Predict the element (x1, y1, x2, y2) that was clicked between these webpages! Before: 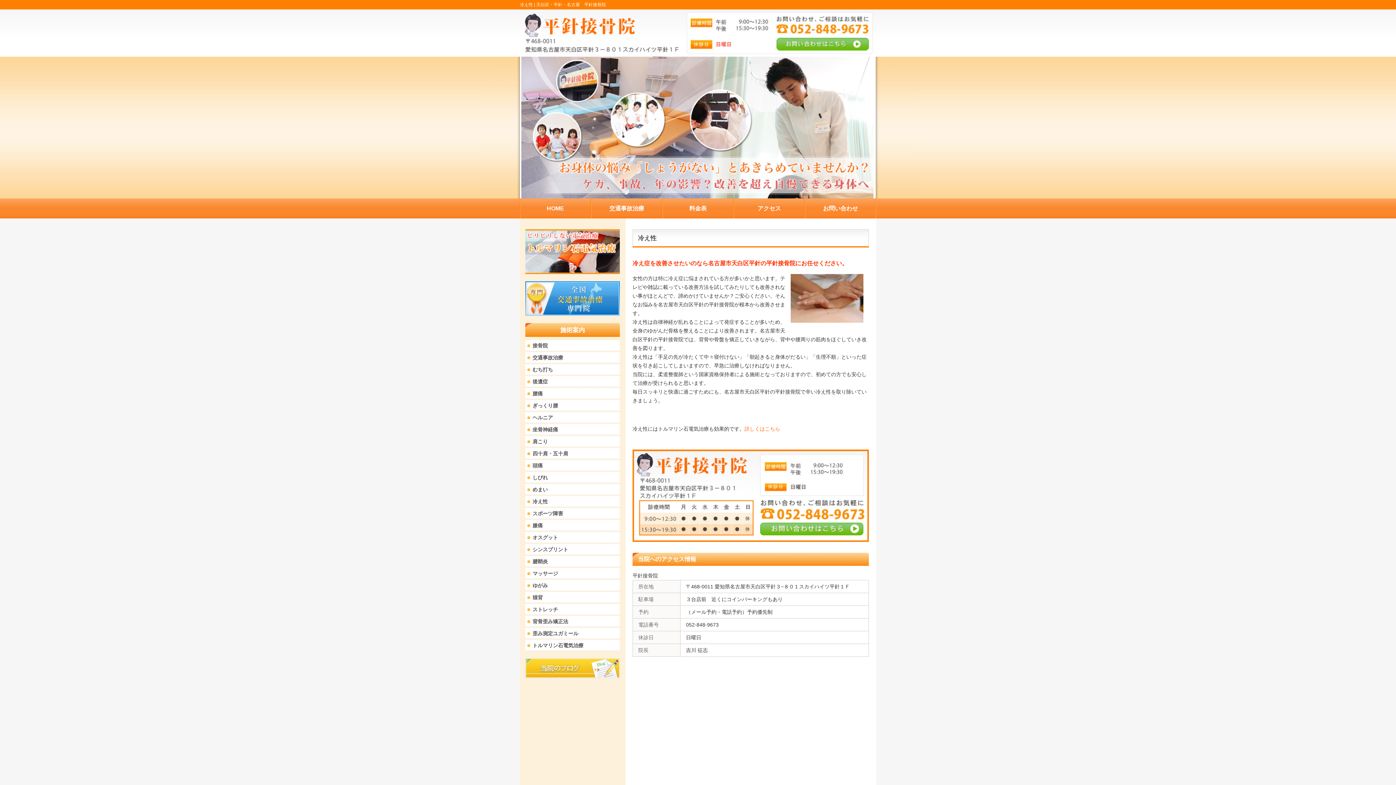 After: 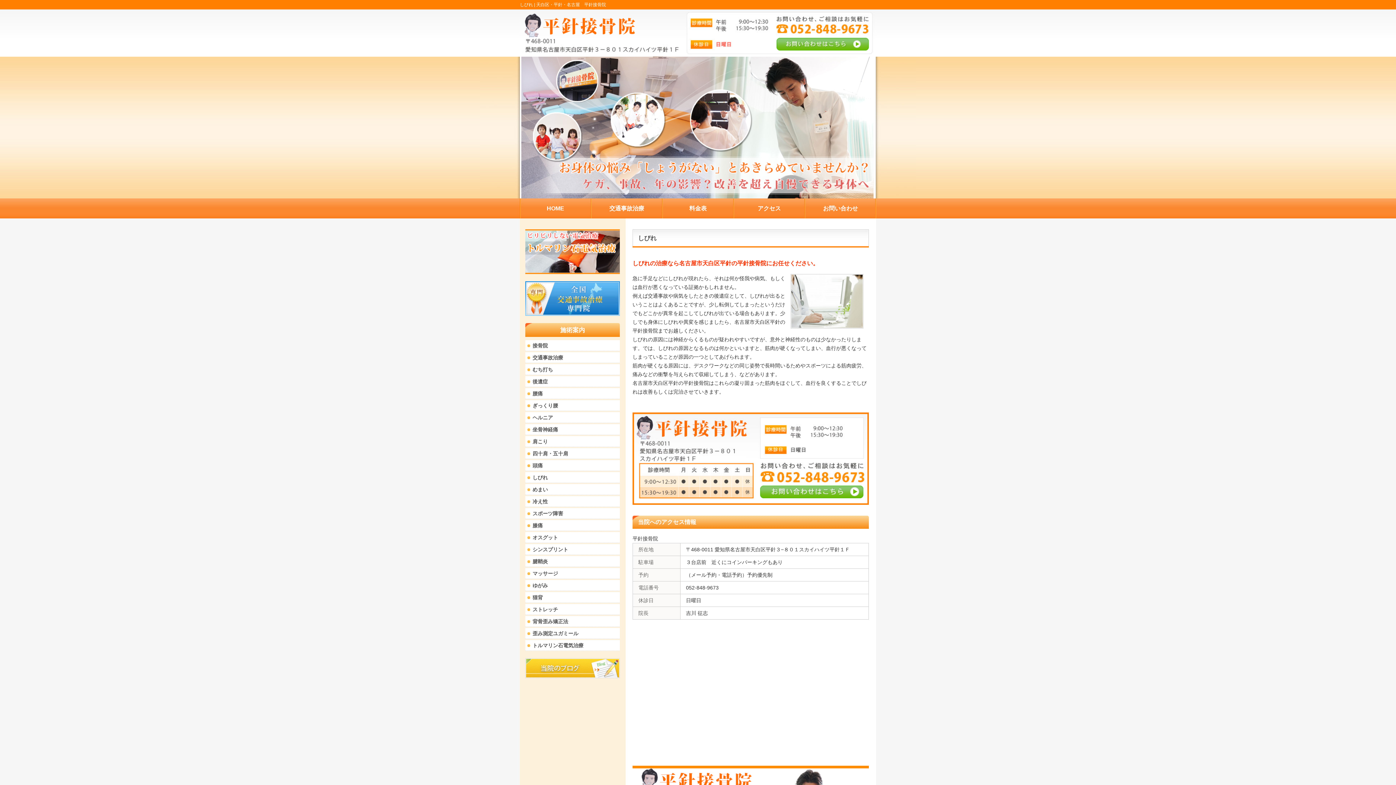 Action: bbox: (525, 472, 621, 483) label: しびれ